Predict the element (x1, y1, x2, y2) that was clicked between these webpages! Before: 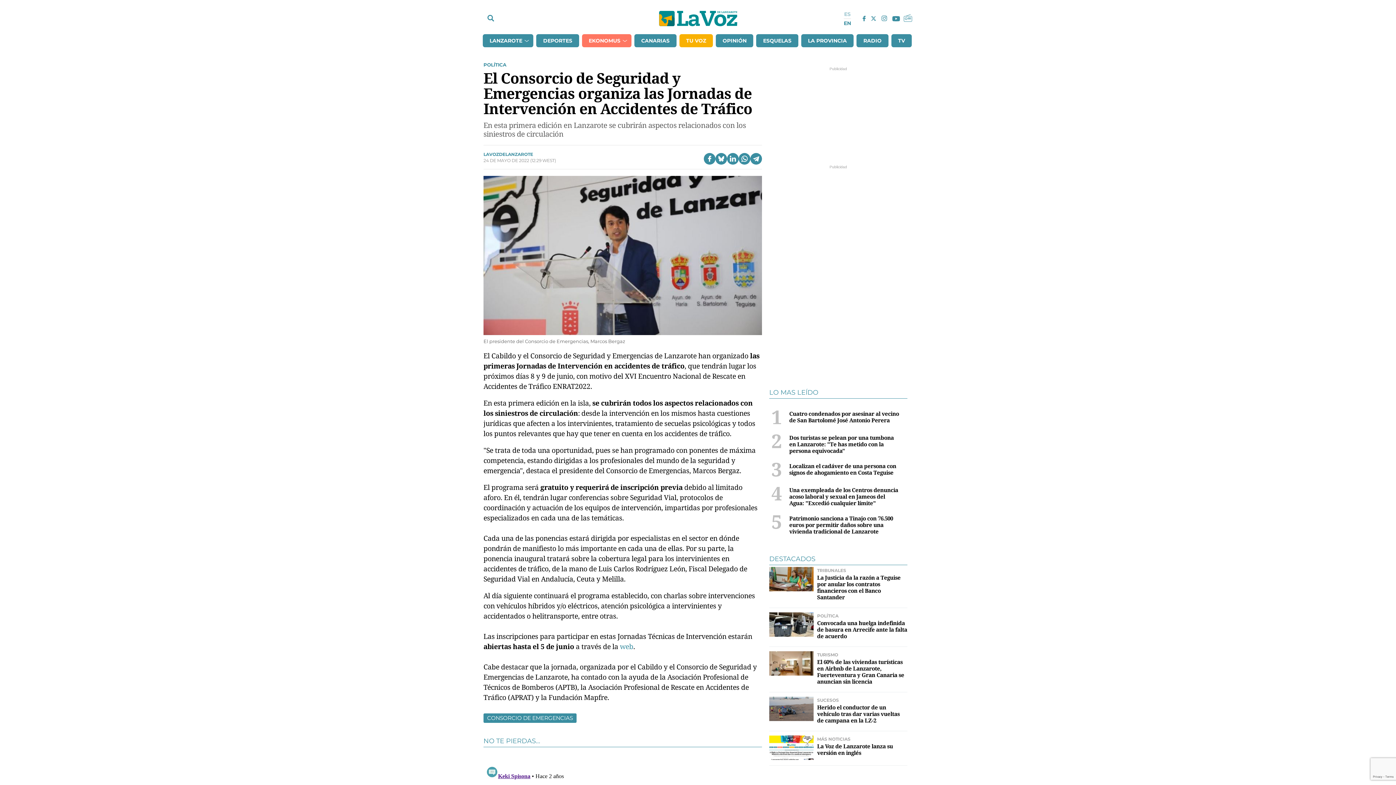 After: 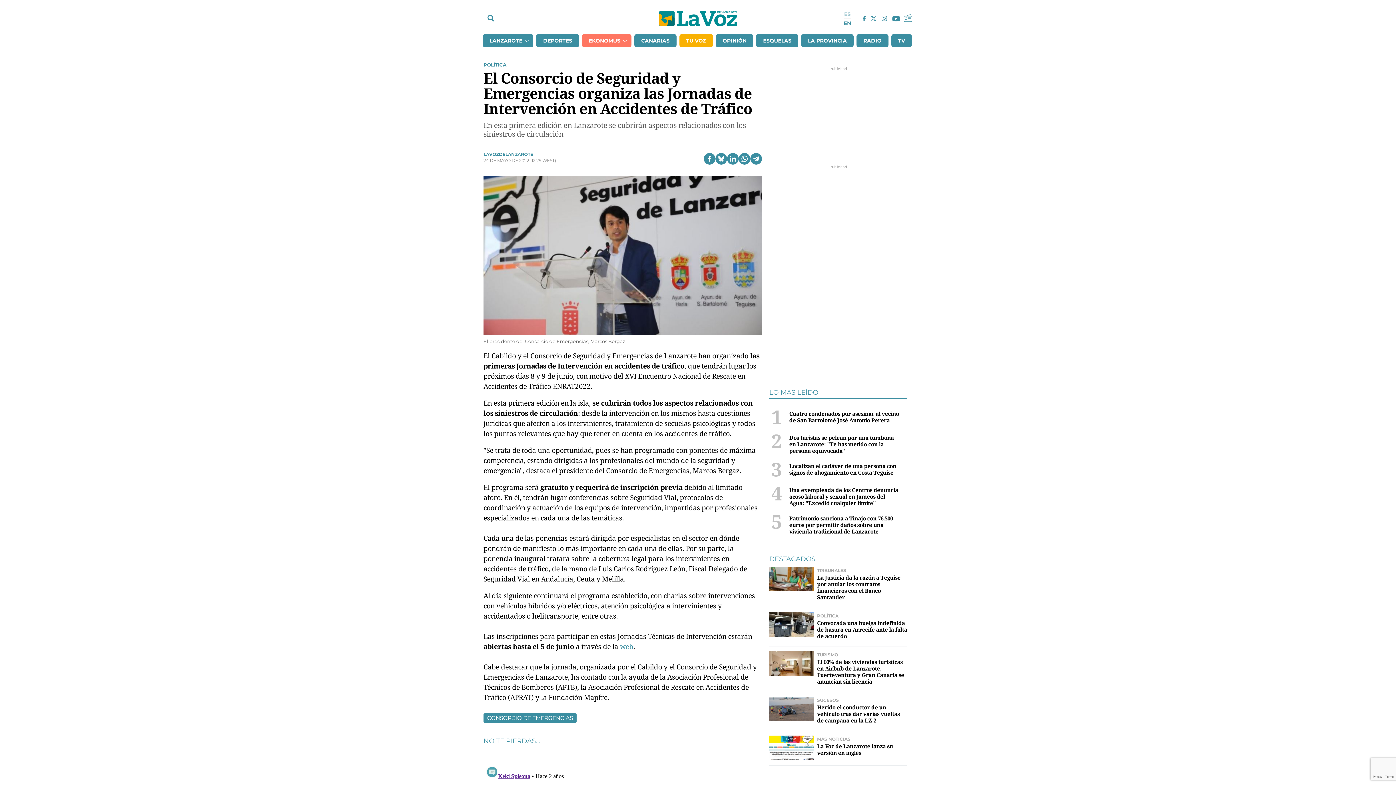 Action: bbox: (892, 15, 900, 22)